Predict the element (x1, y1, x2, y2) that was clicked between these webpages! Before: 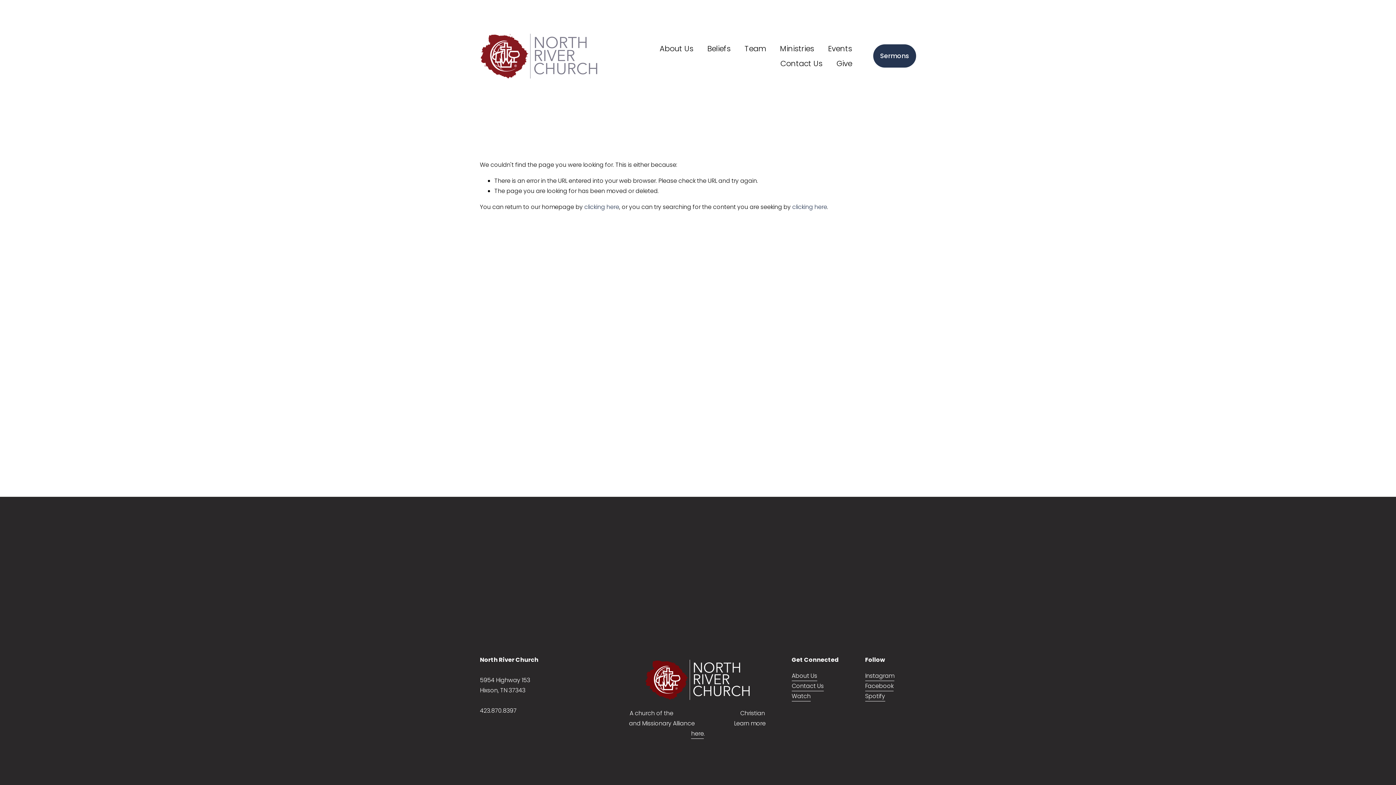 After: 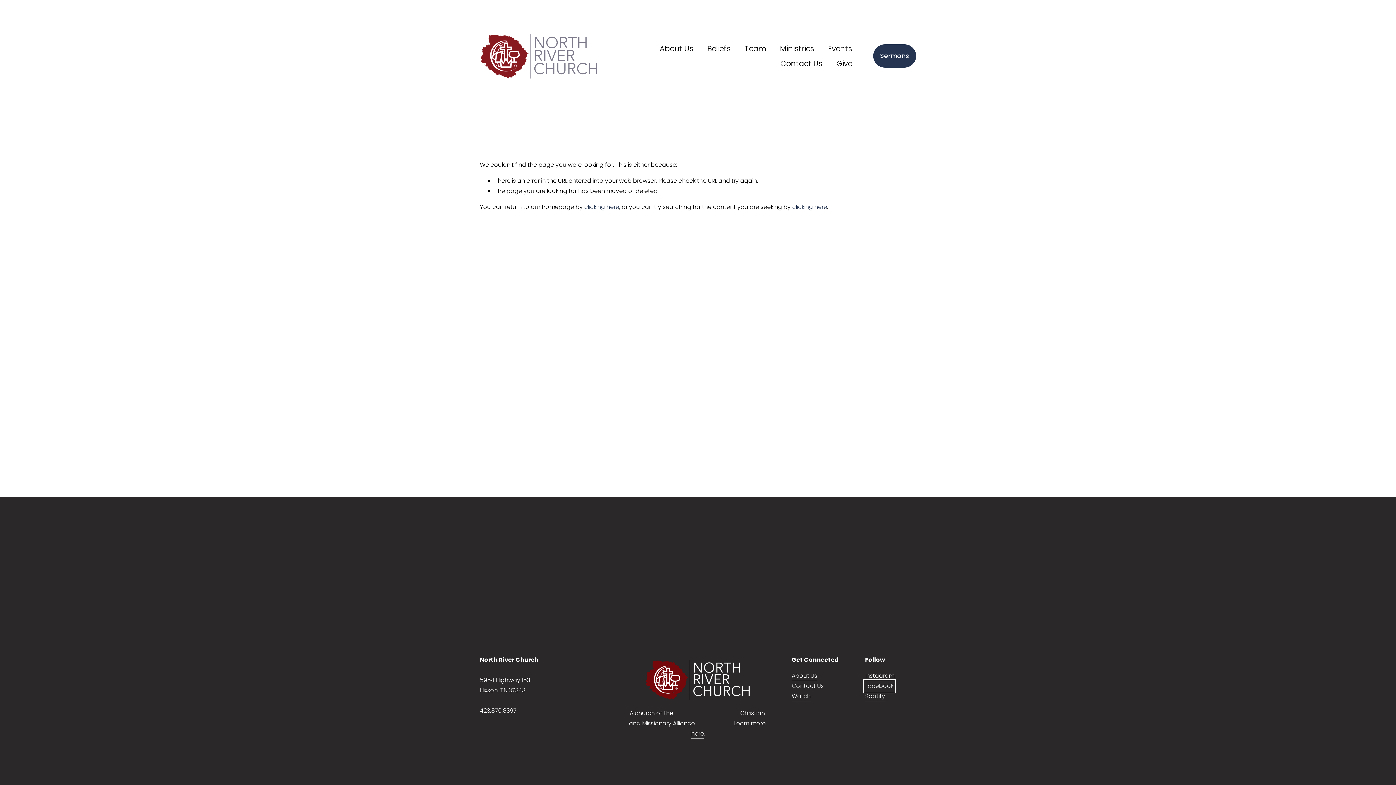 Action: bbox: (865, 681, 893, 691) label: Facebook